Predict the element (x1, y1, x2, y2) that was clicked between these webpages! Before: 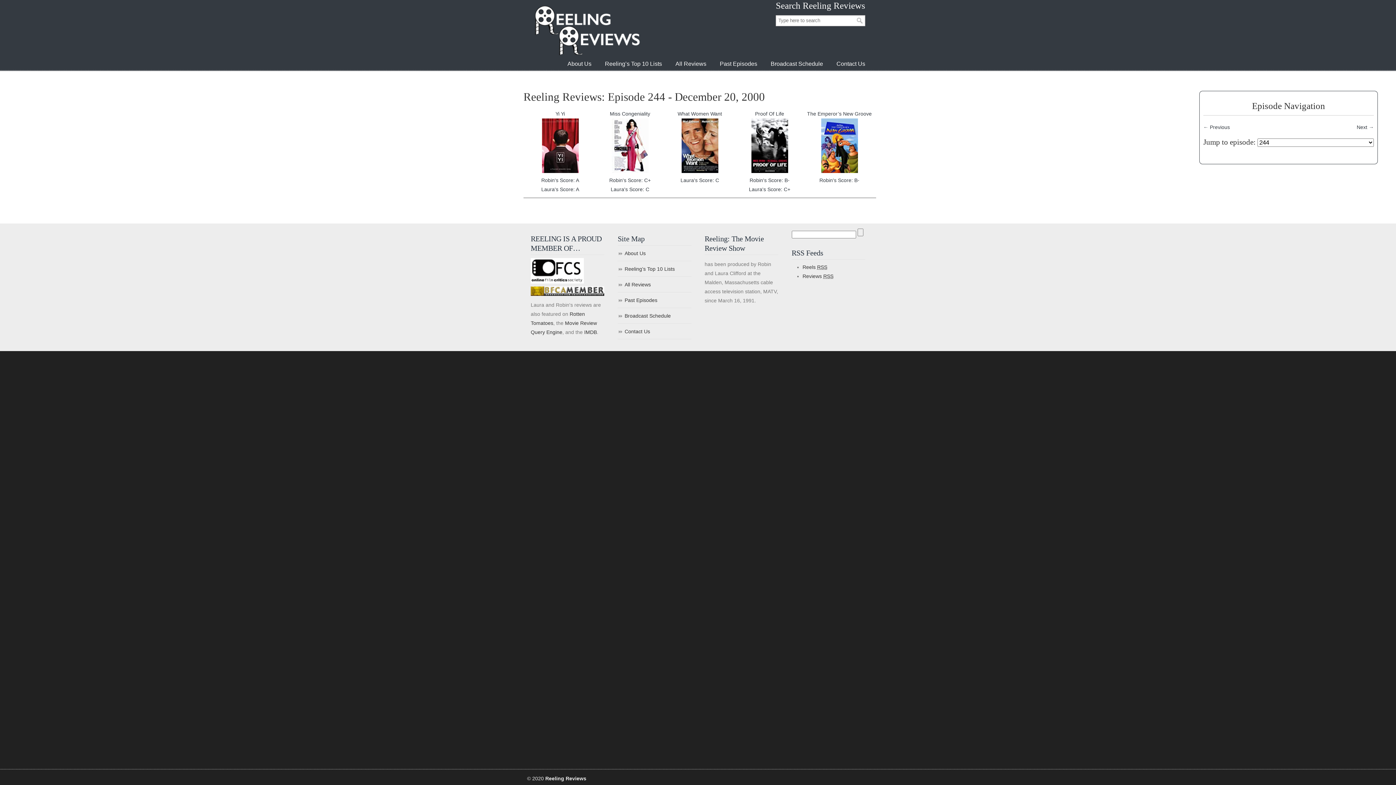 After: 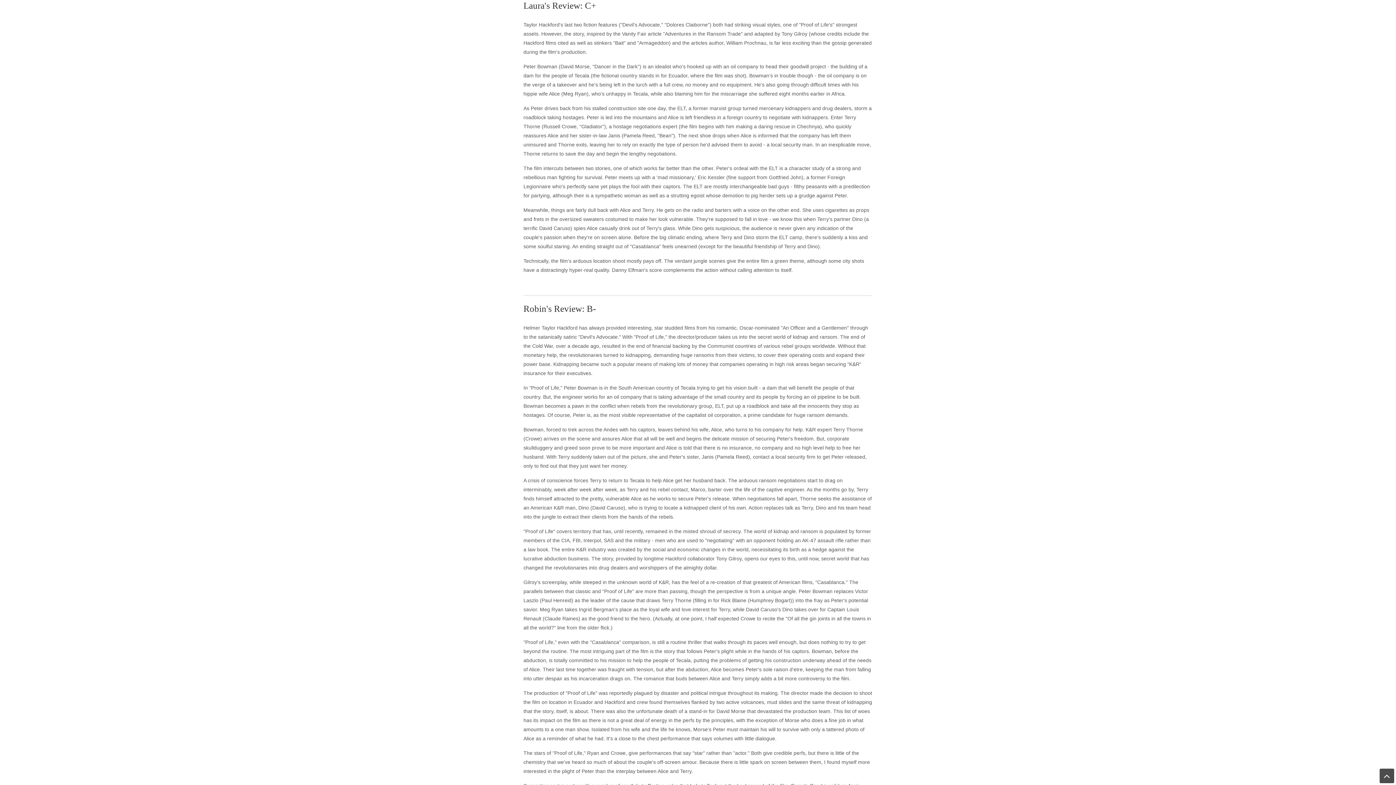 Action: label: Laura's Score: C+ bbox: (749, 186, 790, 192)